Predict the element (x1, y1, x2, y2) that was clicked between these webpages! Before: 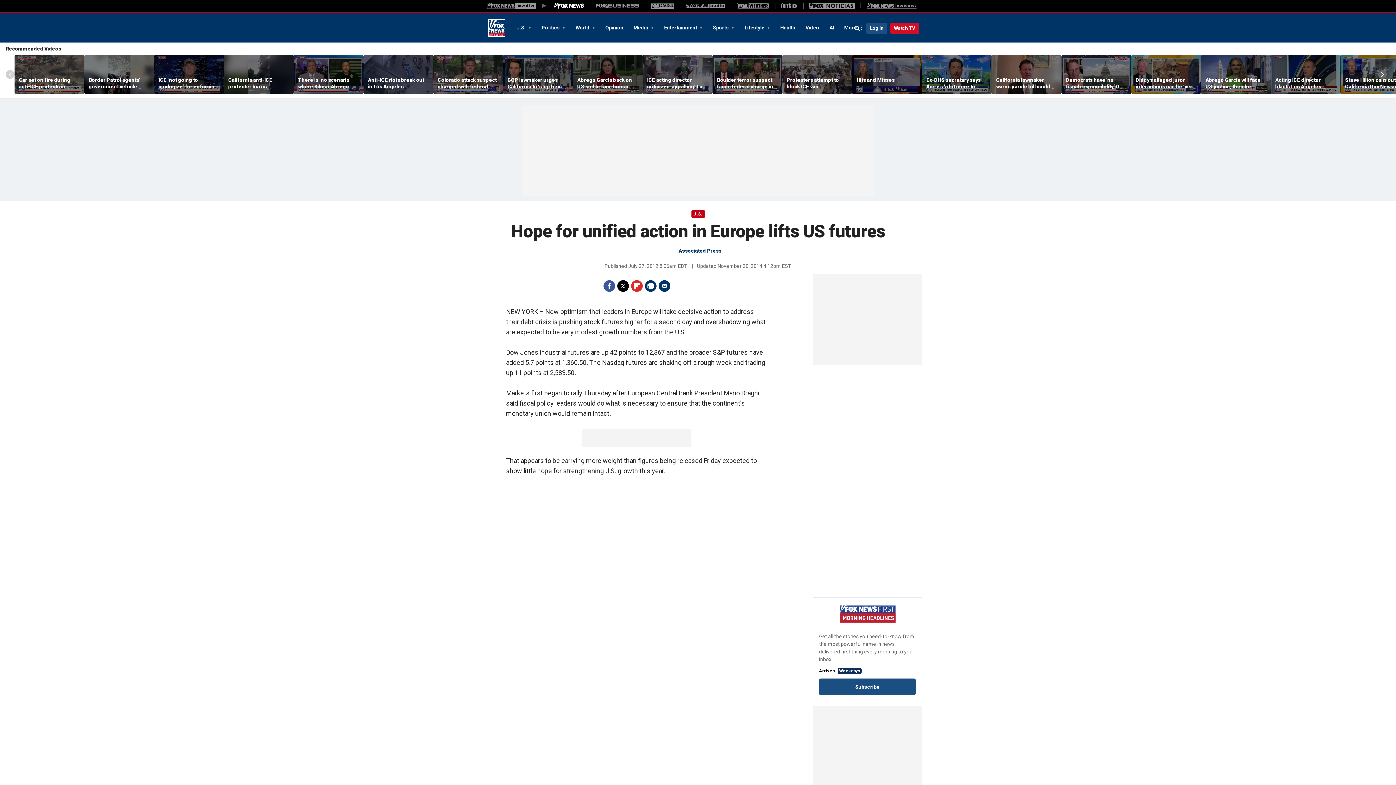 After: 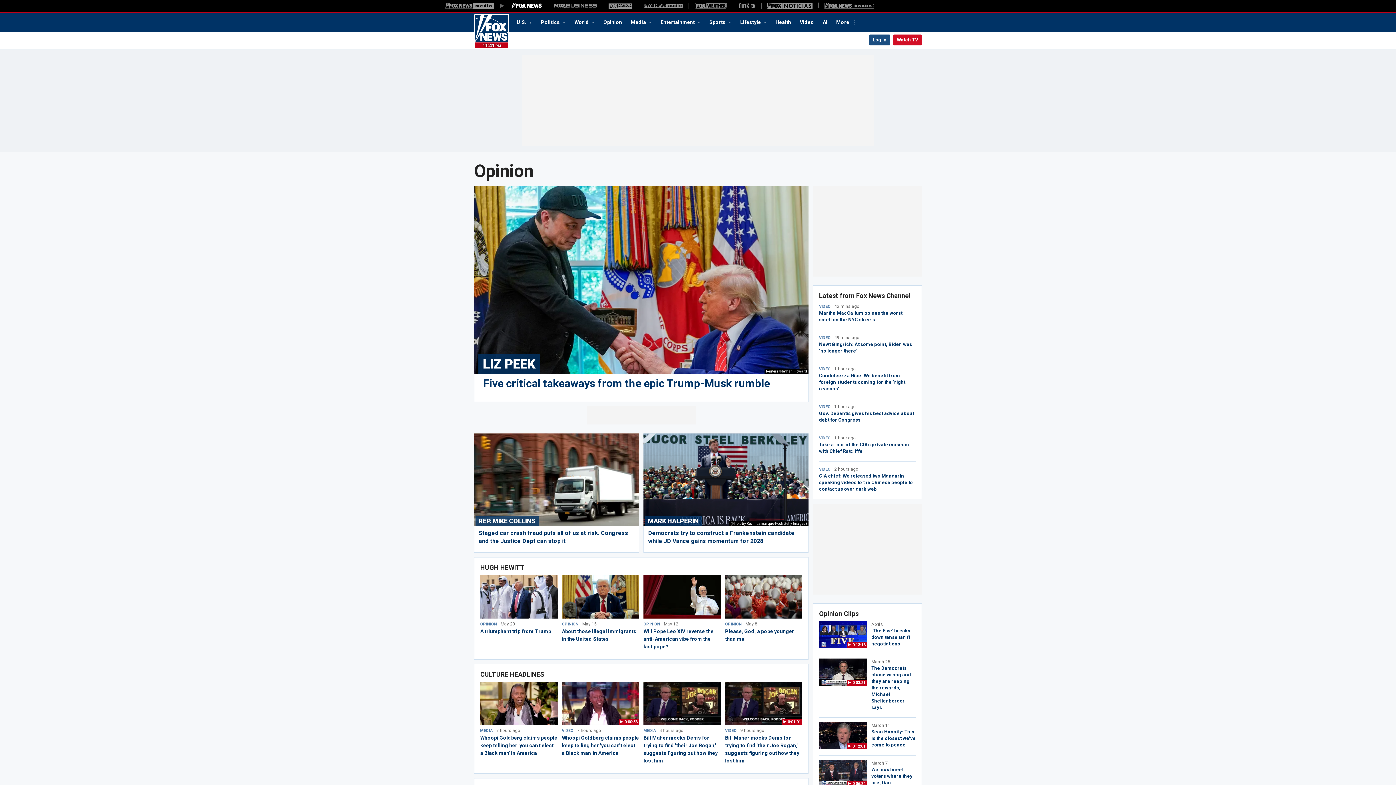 Action: label: Opinion bbox: (600, 21, 628, 33)